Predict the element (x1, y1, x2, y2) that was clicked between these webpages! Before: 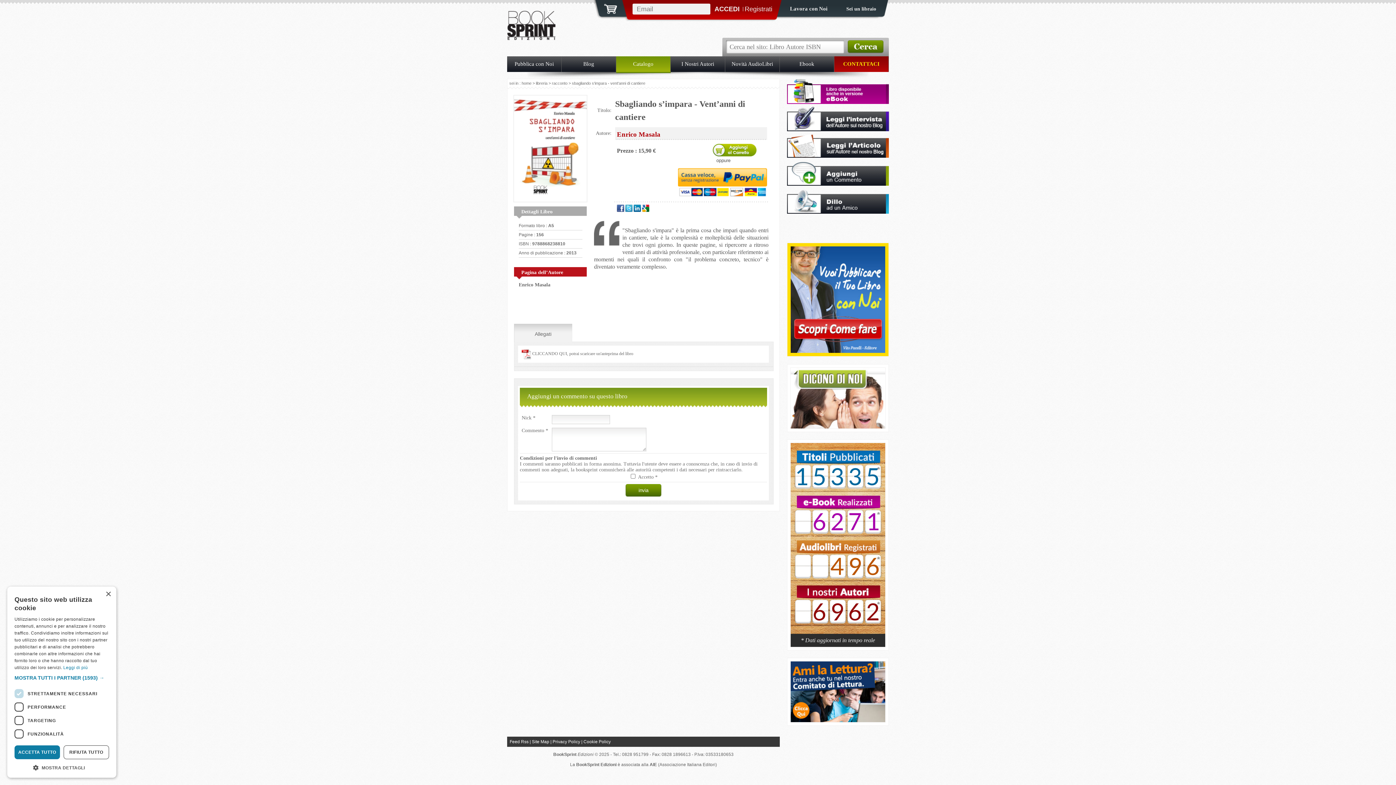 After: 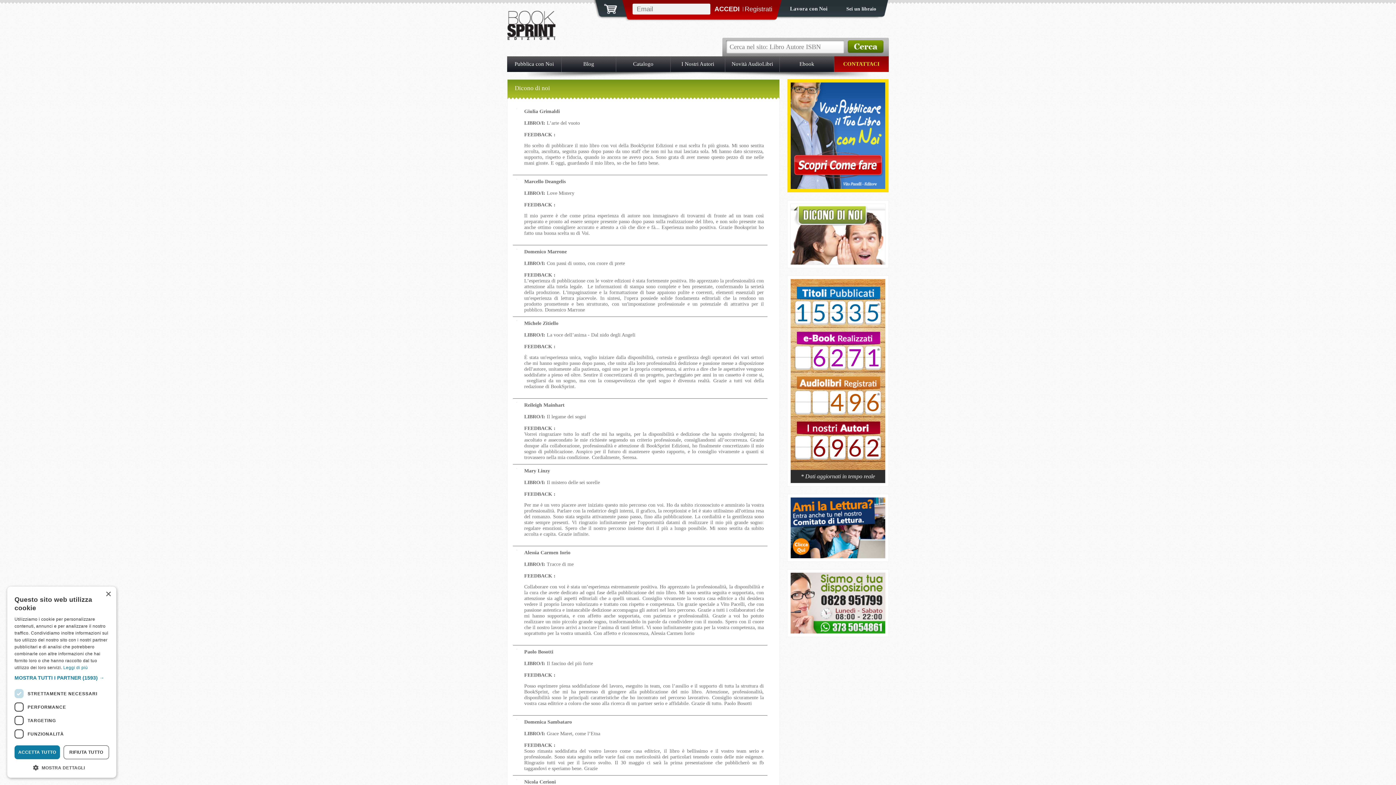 Action: bbox: (790, 424, 885, 429)